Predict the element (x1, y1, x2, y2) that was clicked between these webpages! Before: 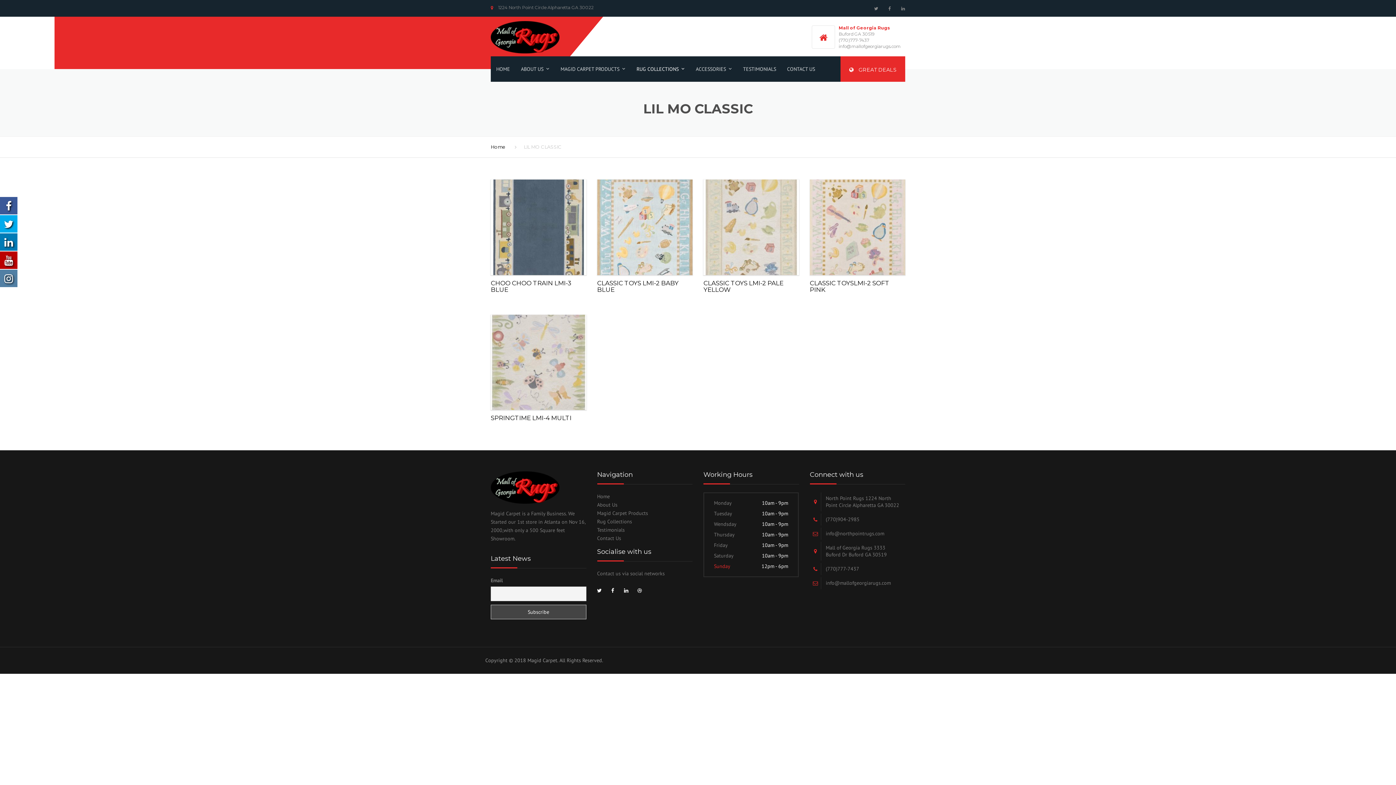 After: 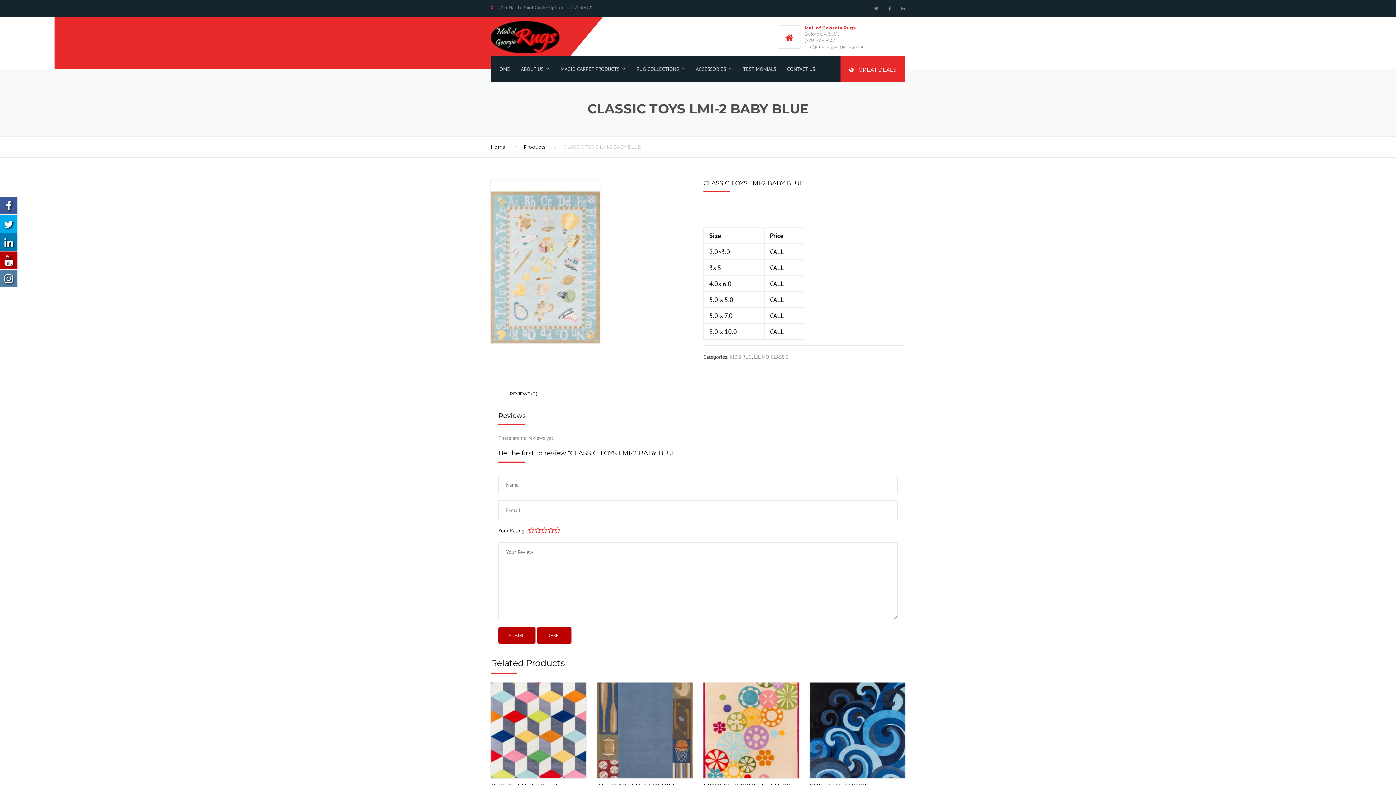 Action: bbox: (606, 217, 683, 234) label: READ MORE